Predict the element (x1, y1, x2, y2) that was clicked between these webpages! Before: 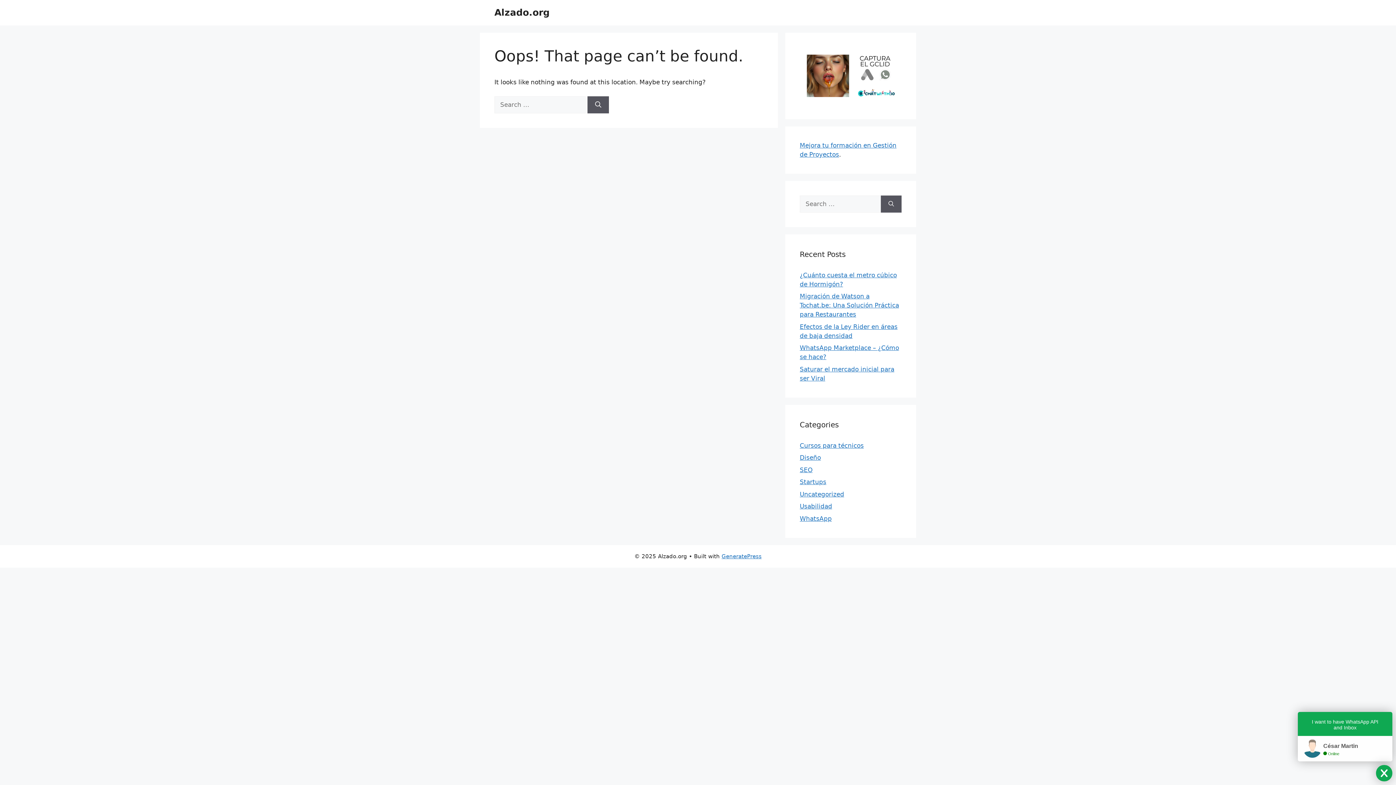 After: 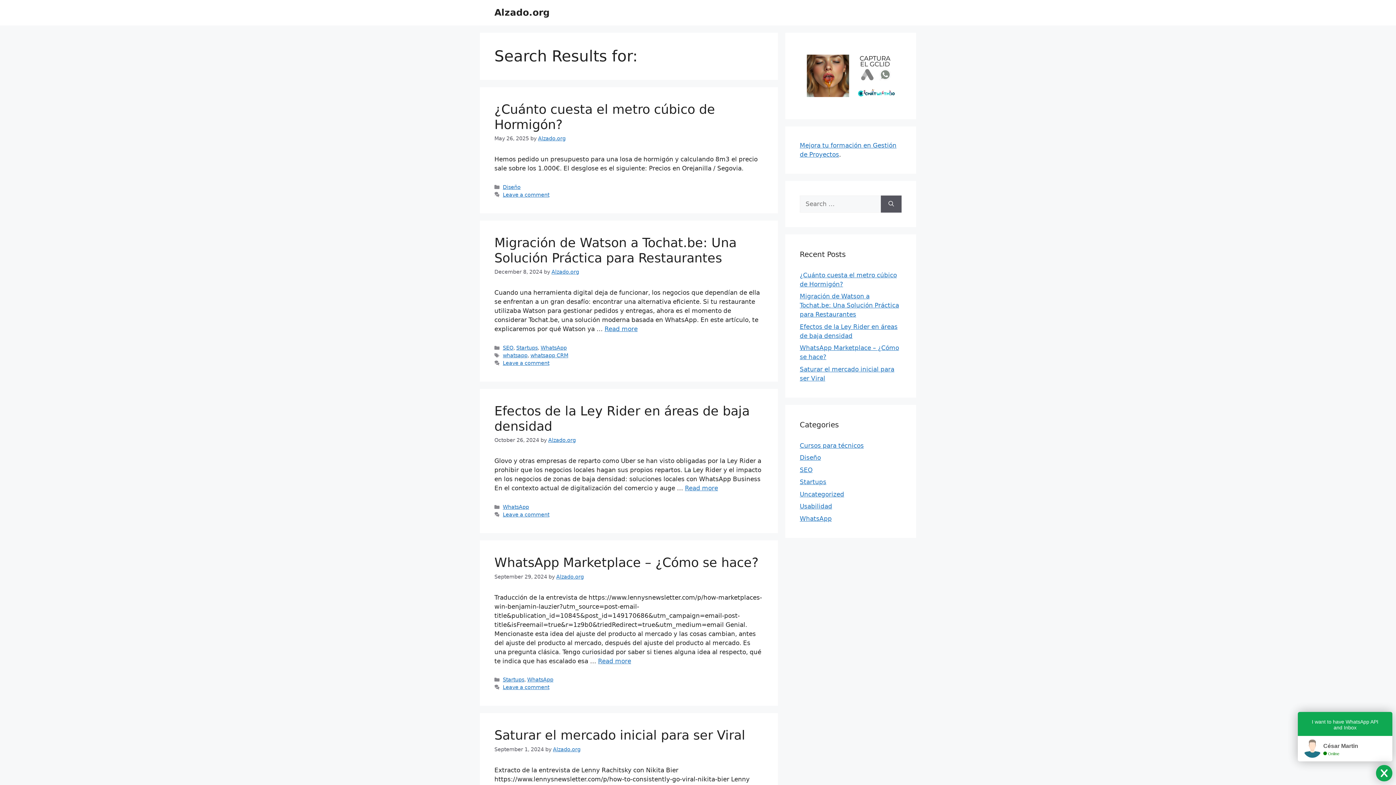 Action: bbox: (587, 96, 609, 113) label: Search